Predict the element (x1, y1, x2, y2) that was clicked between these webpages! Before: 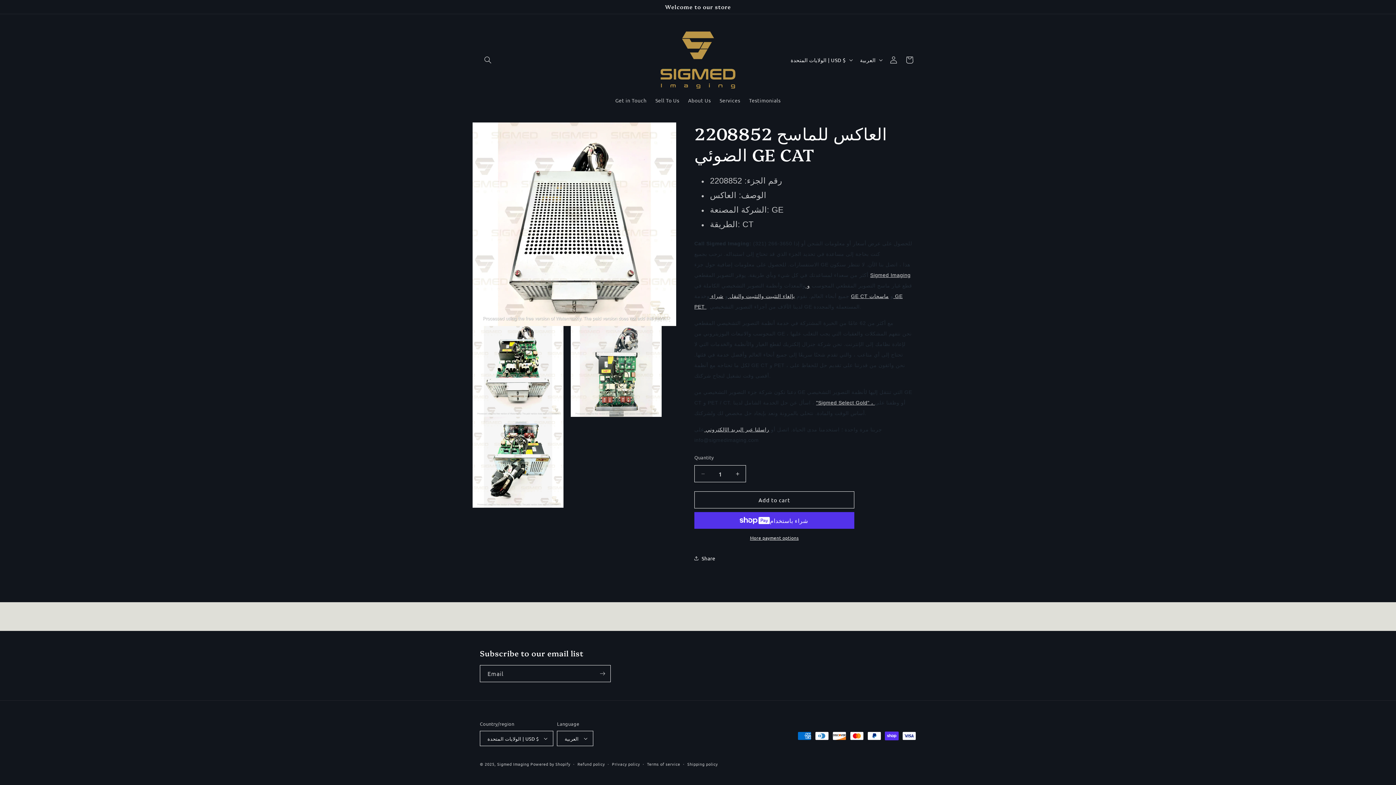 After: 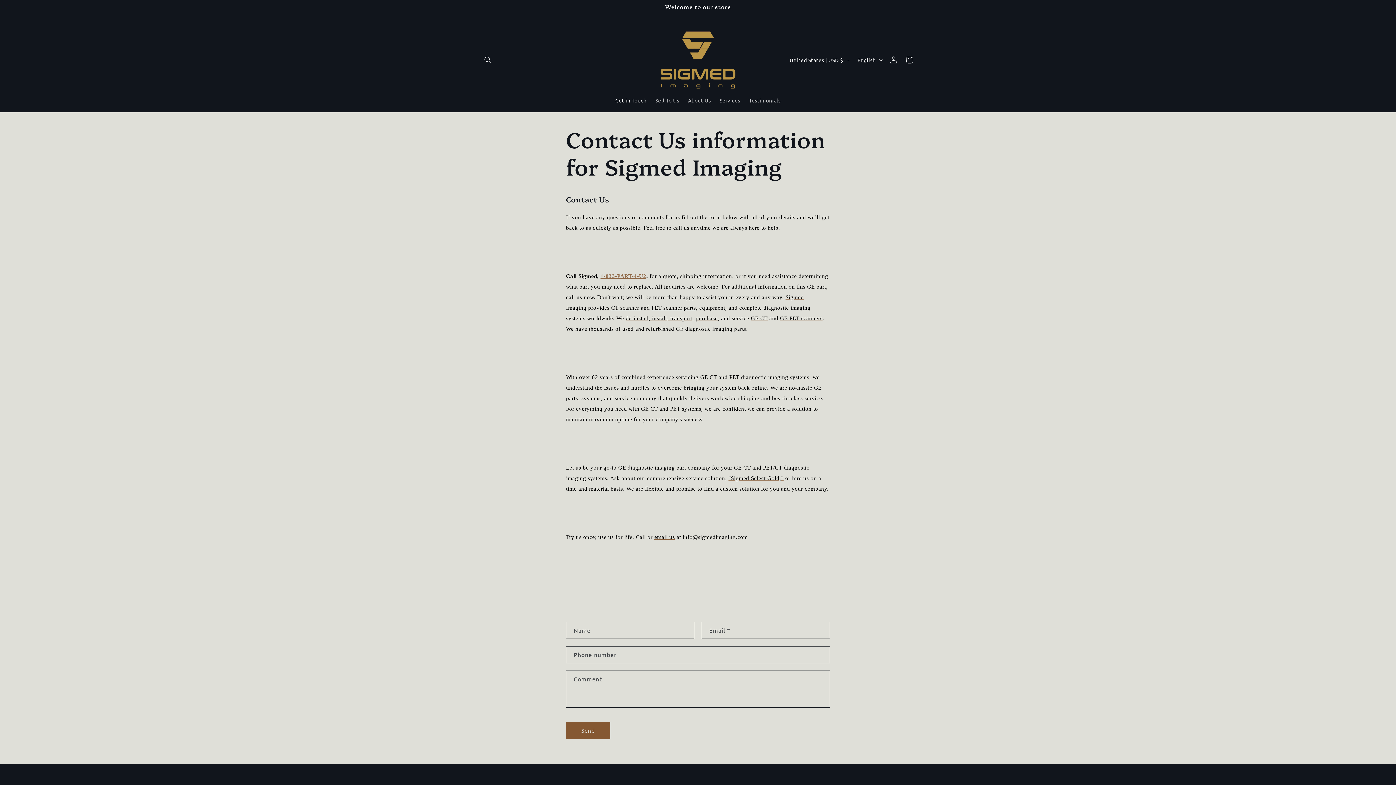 Action: bbox: (704, 426, 769, 432) label: راسلنا عبر البريد الإلكتروني 